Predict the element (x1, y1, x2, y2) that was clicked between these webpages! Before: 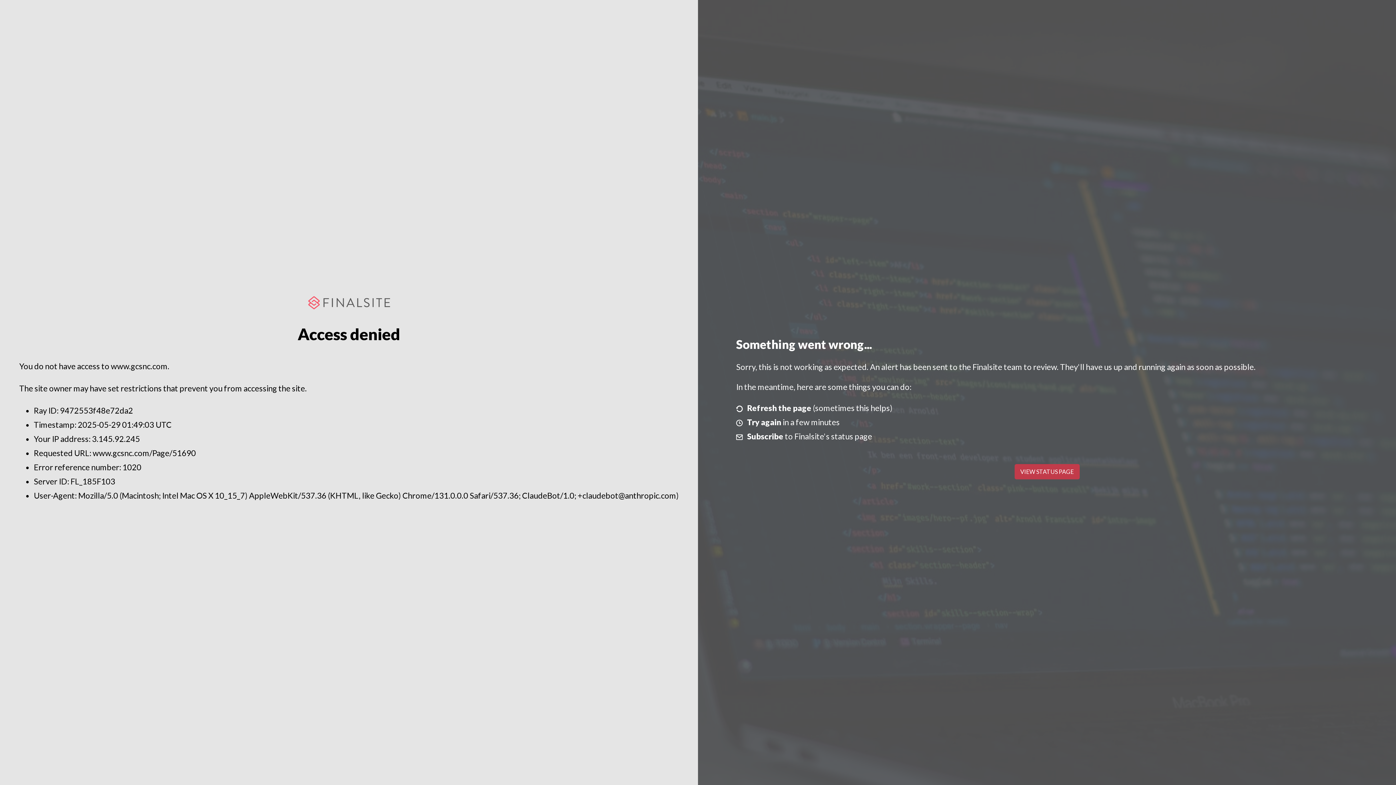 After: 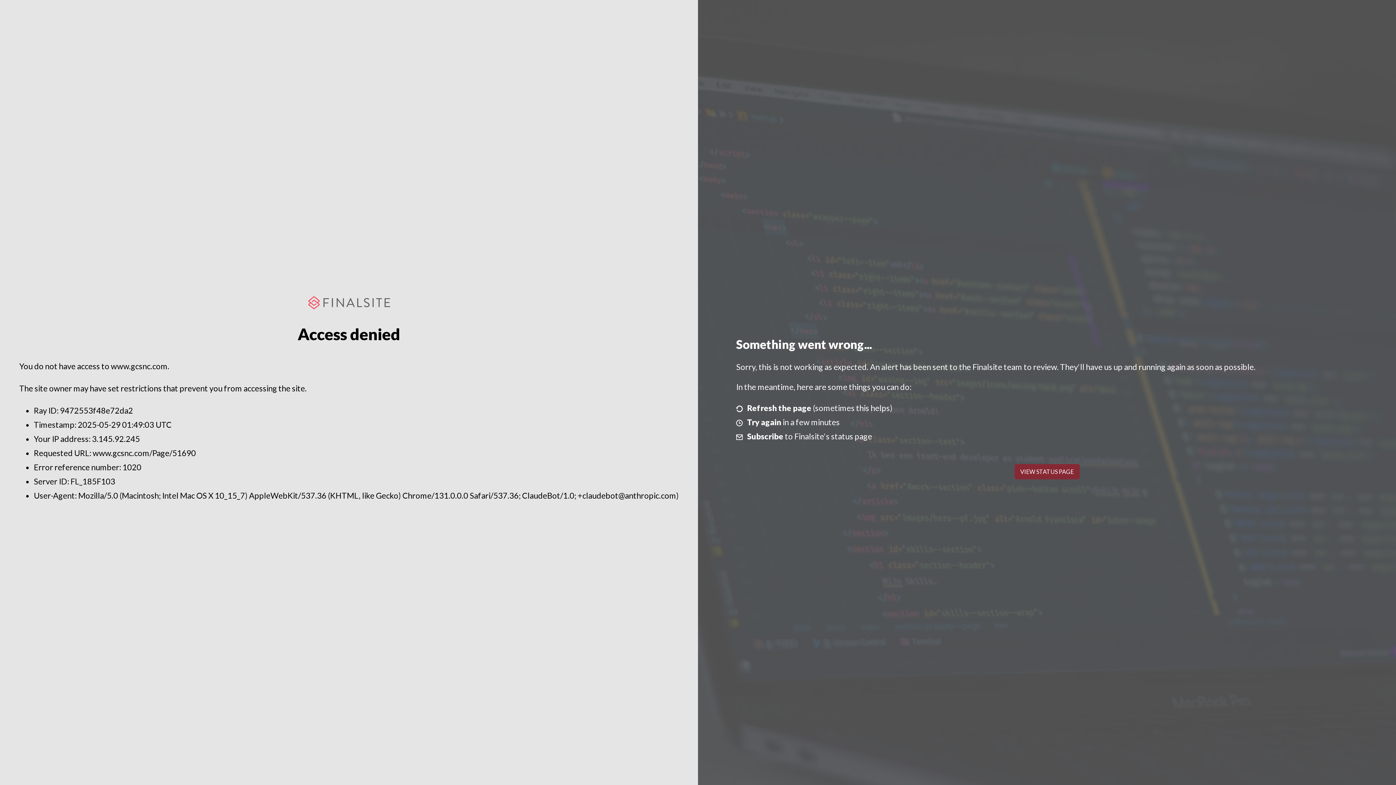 Action: bbox: (1014, 464, 1079, 479) label: VIEW STATUS PAGE